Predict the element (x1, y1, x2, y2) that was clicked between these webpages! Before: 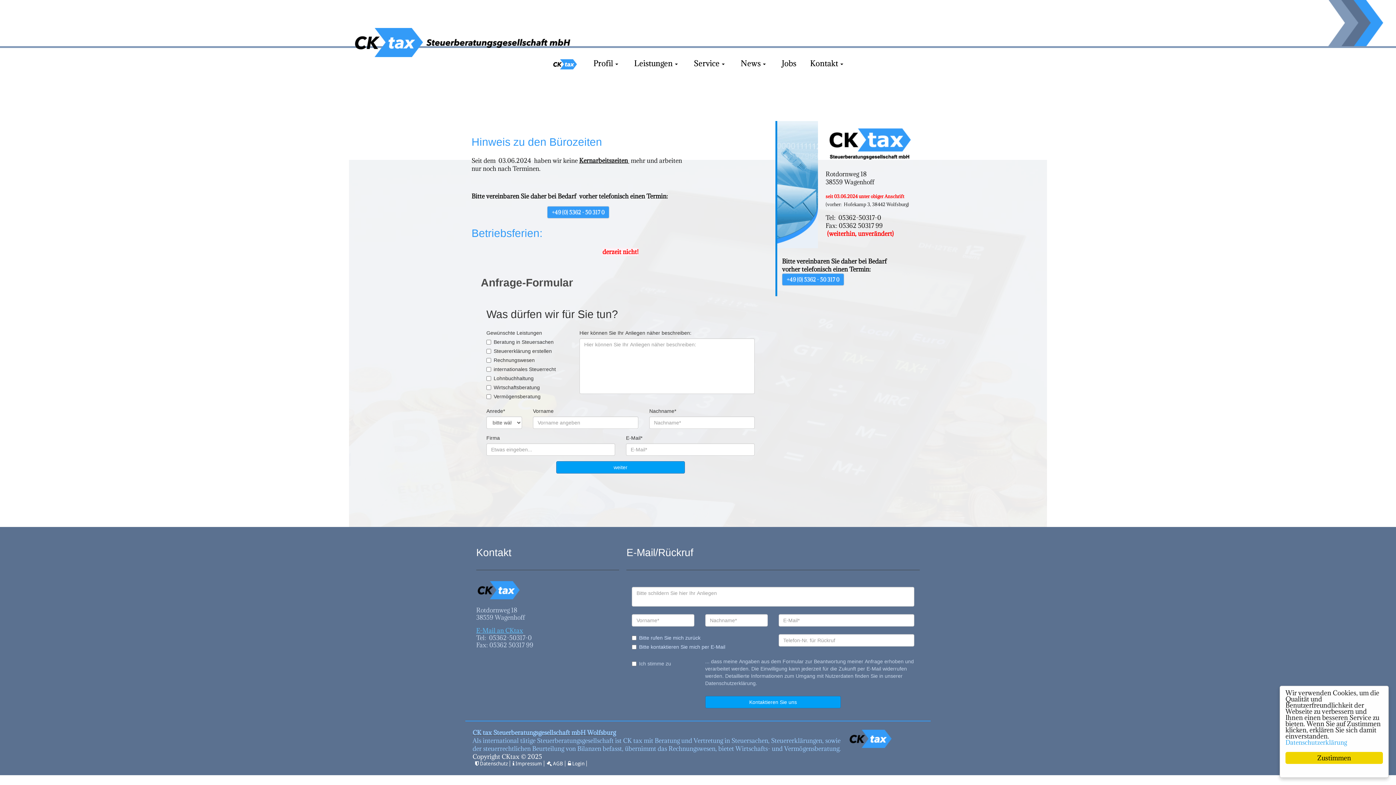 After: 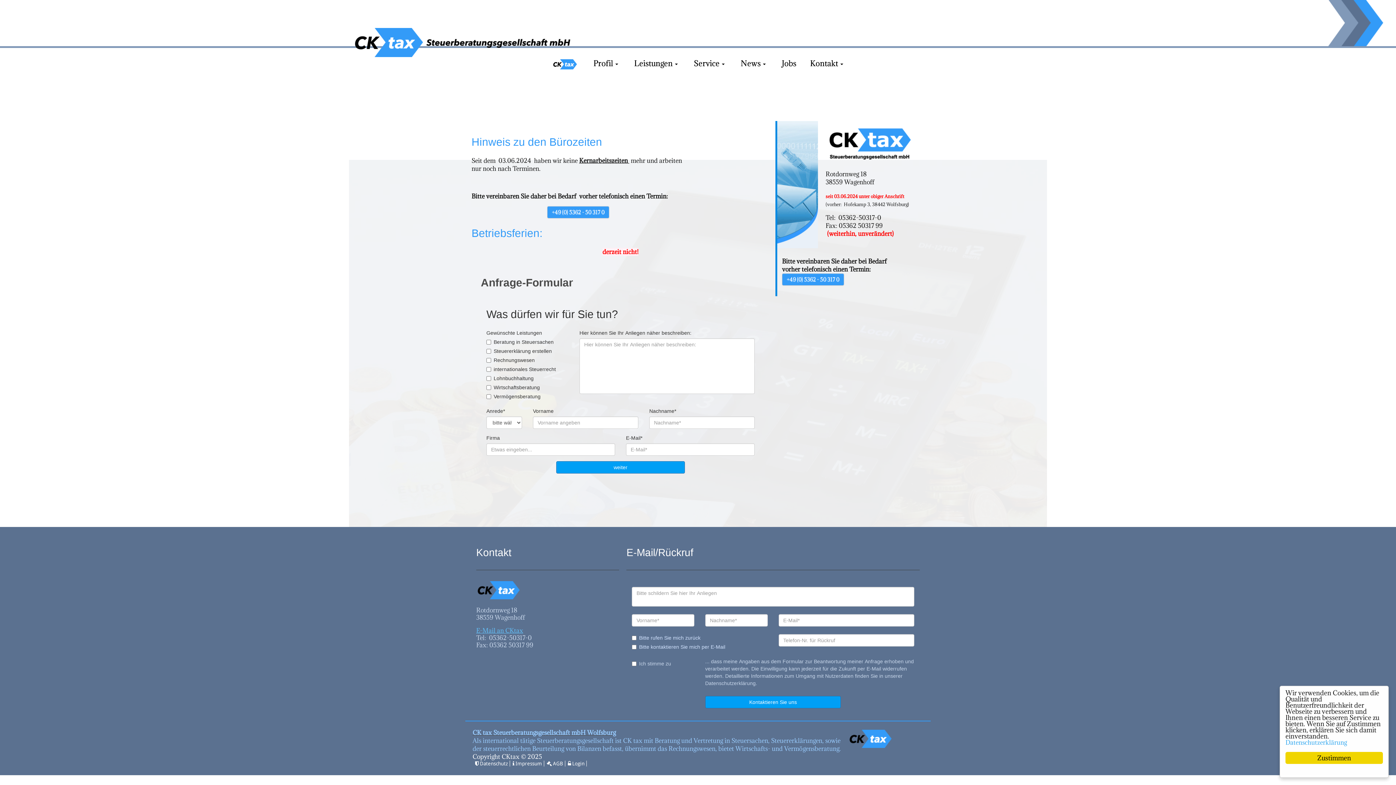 Action: label: E-Mail an CKtax bbox: (476, 626, 523, 634)